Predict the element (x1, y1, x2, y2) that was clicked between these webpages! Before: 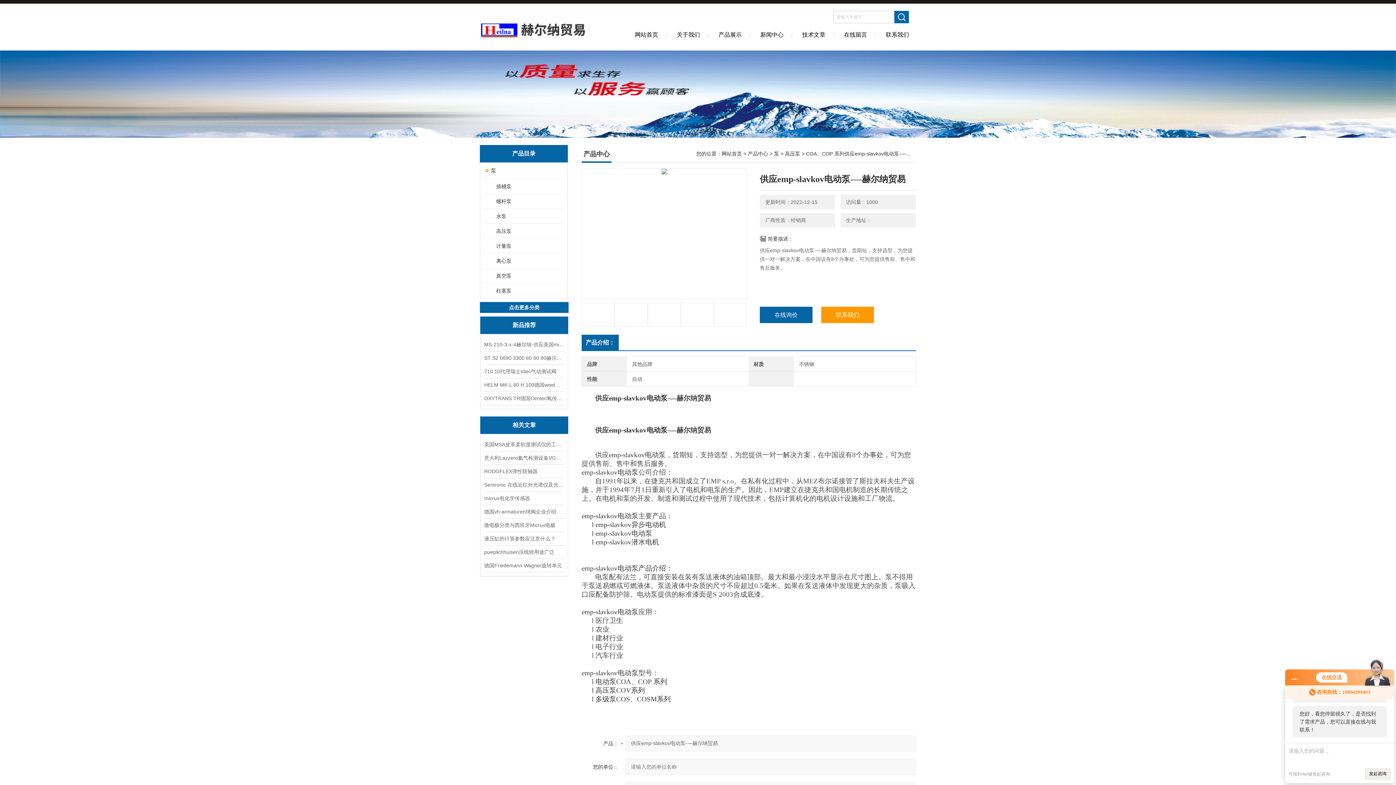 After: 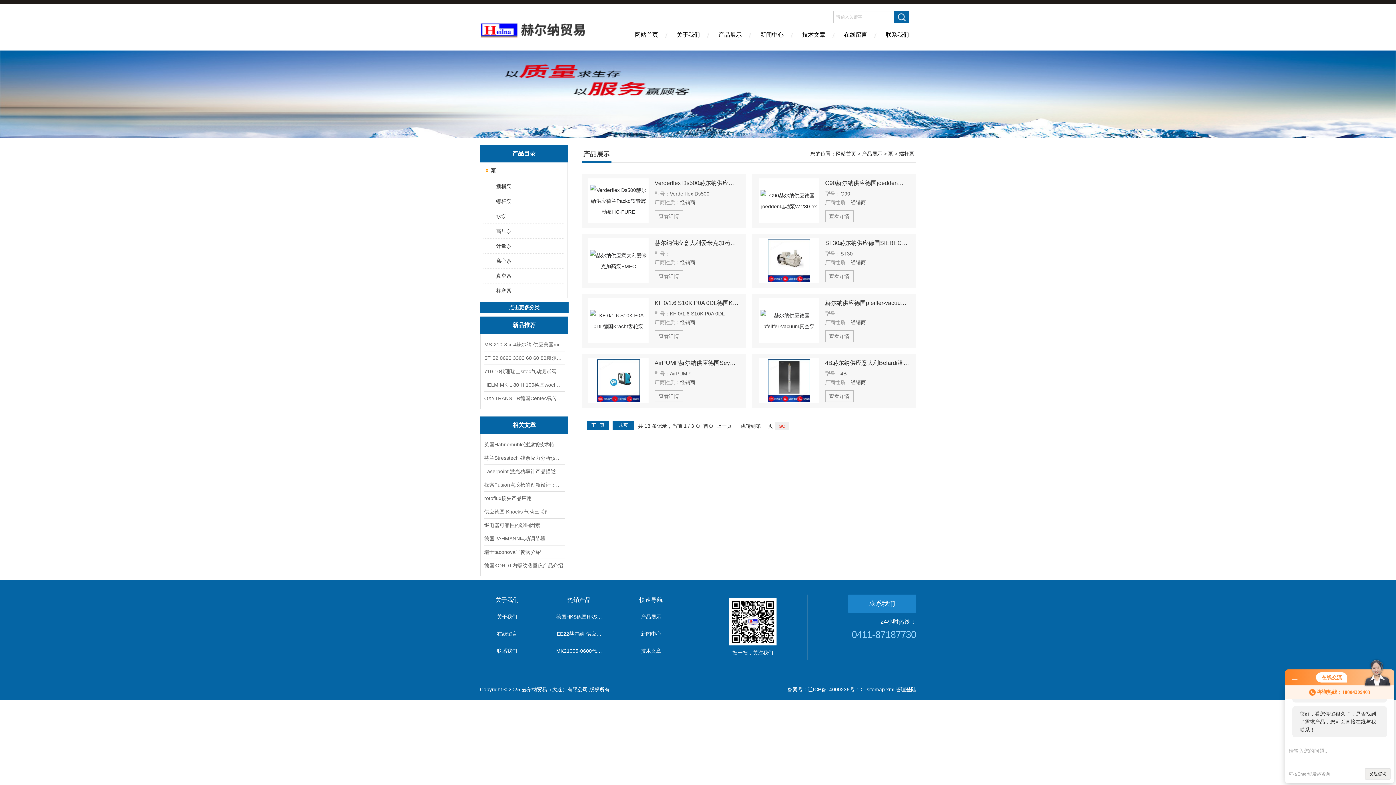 Action: label: 螺杆泵 bbox: (489, 194, 563, 208)